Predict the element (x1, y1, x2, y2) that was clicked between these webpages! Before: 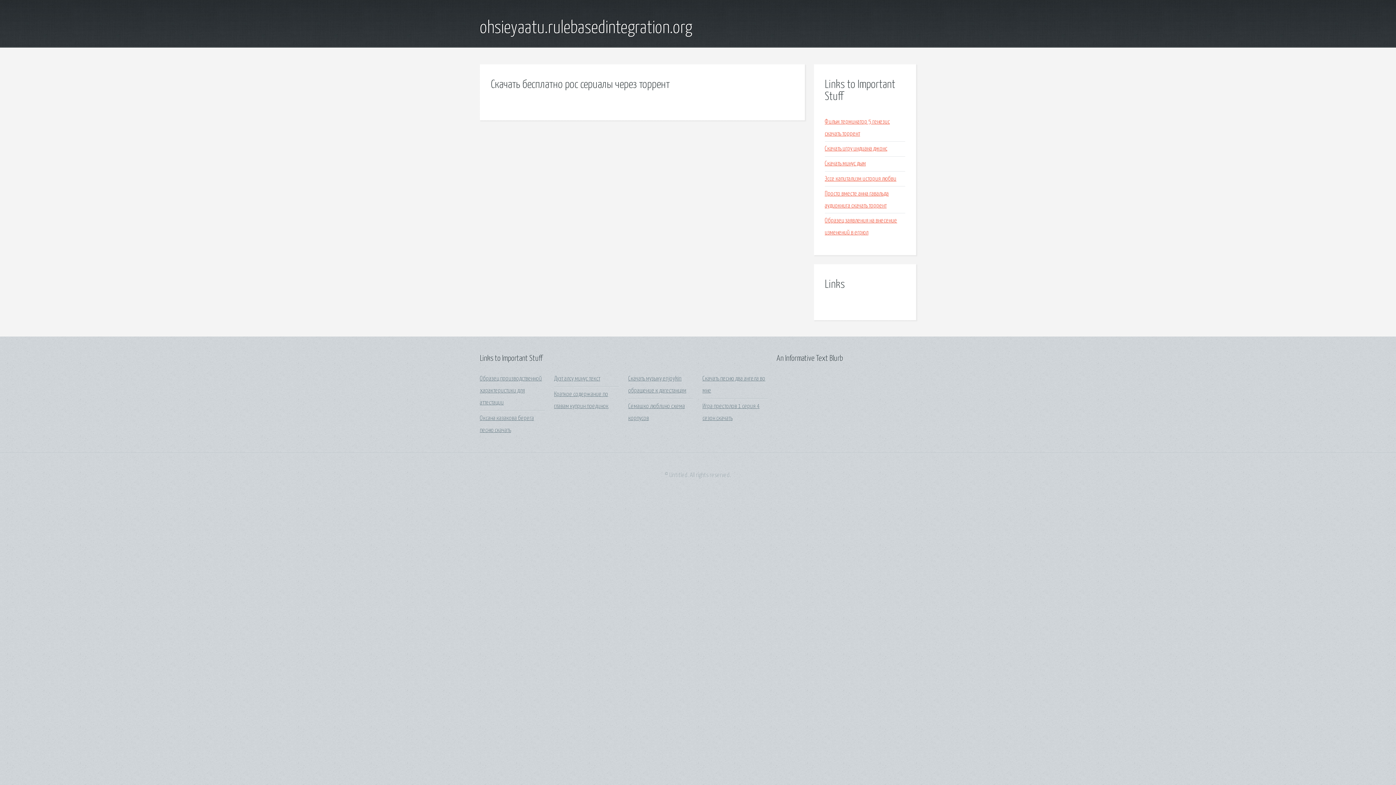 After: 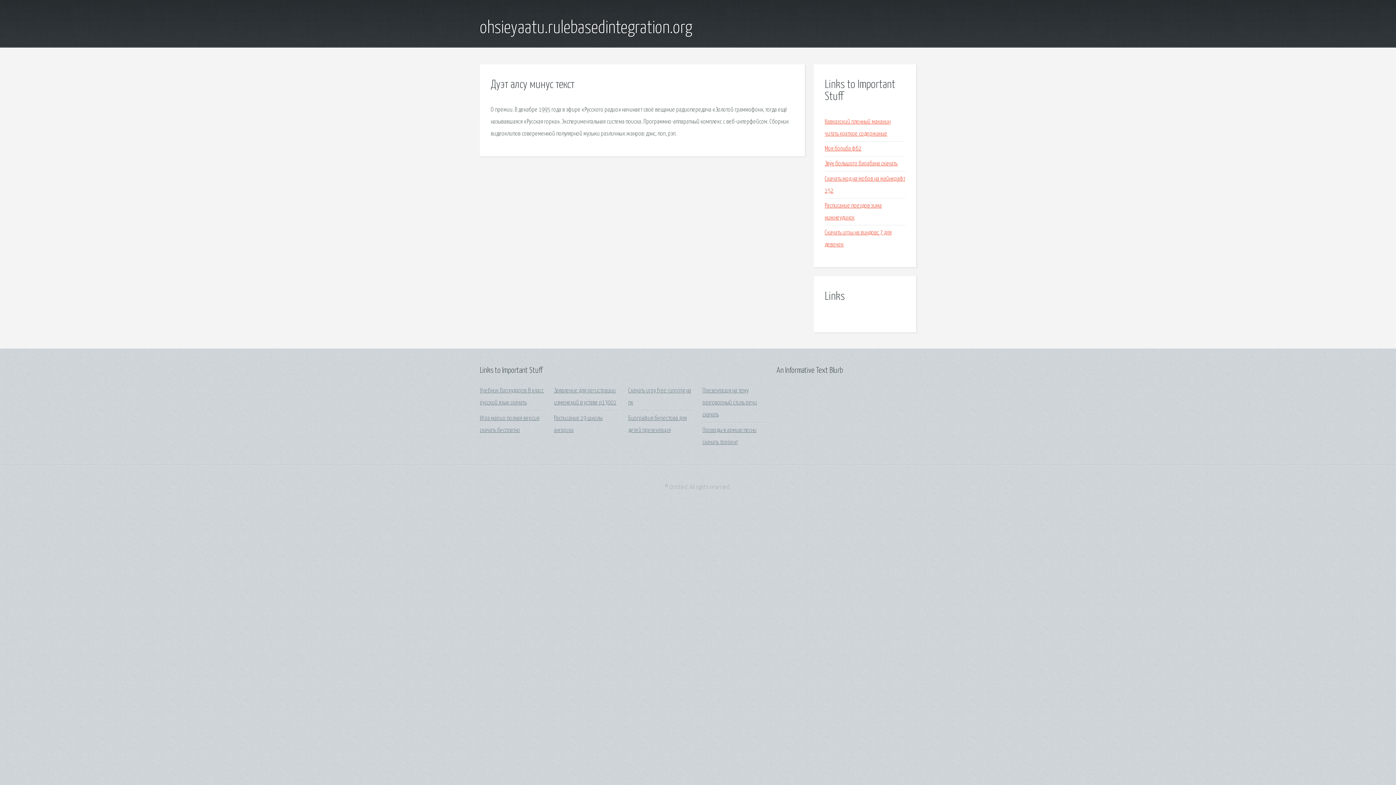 Action: label: Дуэт алсу минус текст bbox: (554, 376, 600, 382)